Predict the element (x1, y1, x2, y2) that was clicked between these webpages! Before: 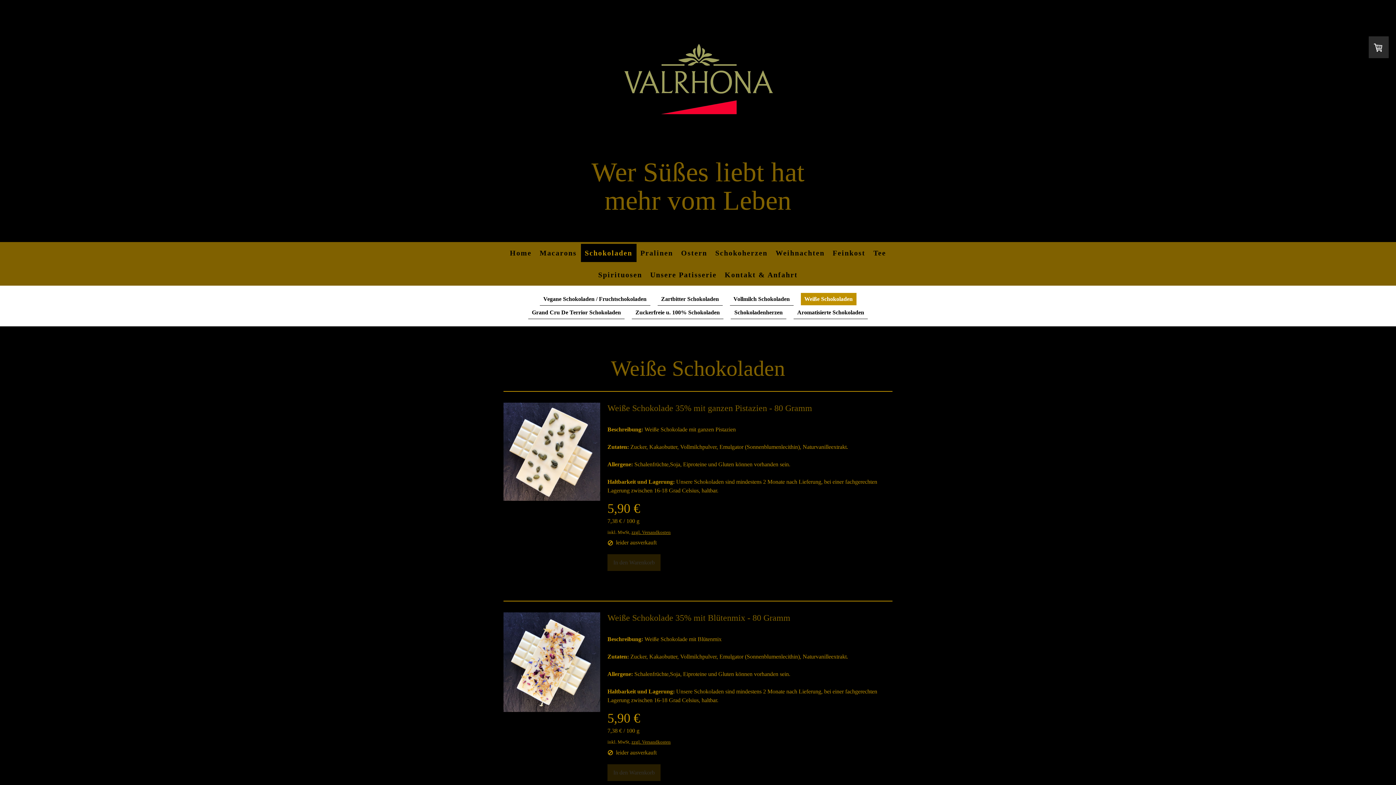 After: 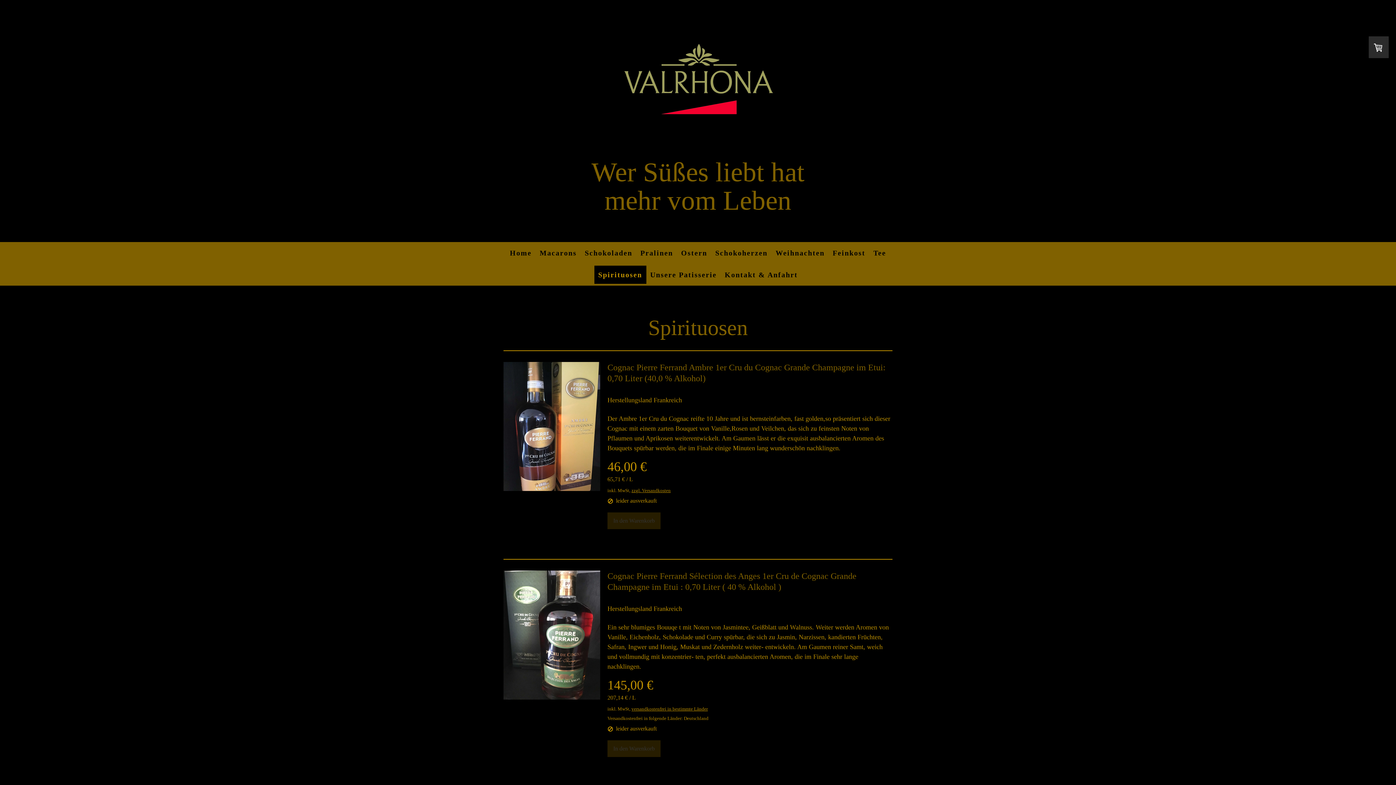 Action: label: Spirituosen bbox: (594, 265, 646, 284)